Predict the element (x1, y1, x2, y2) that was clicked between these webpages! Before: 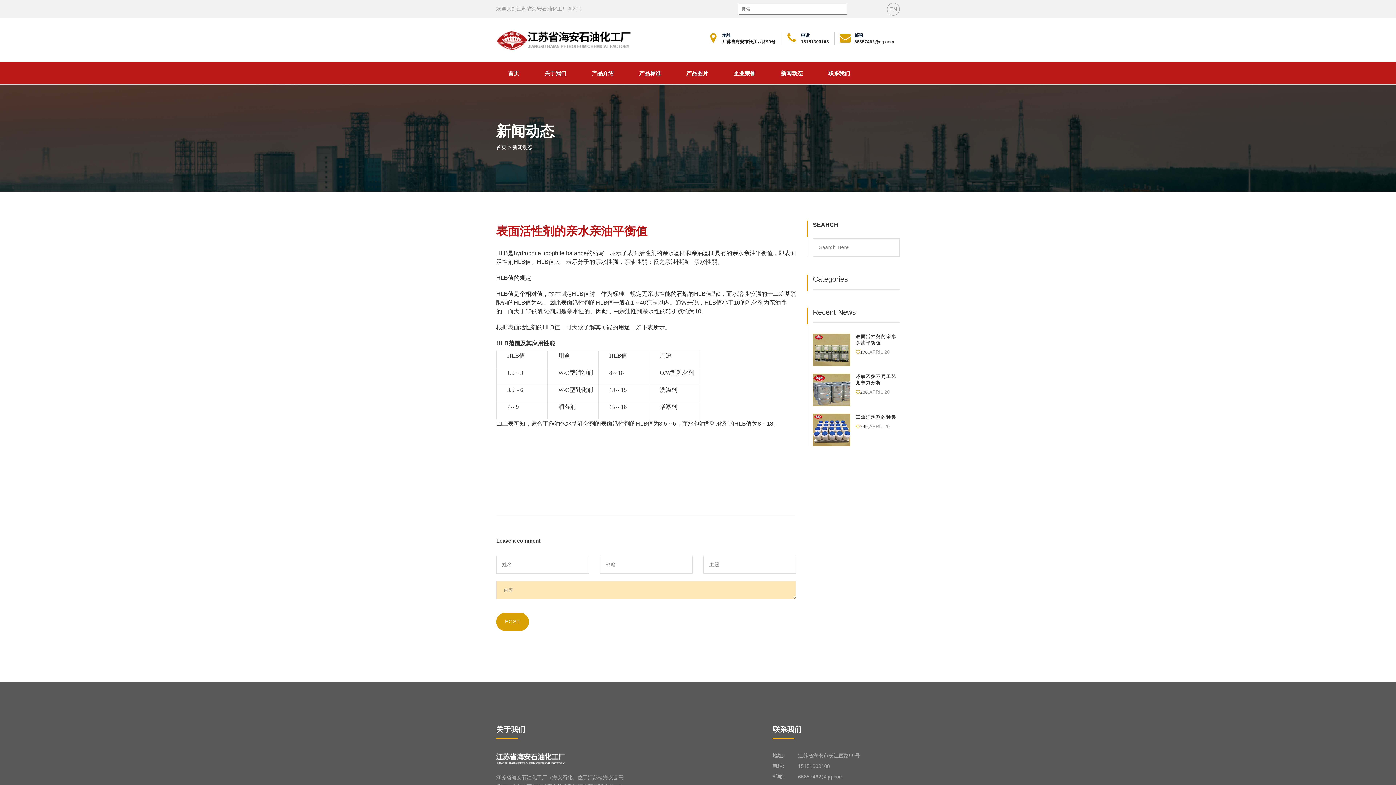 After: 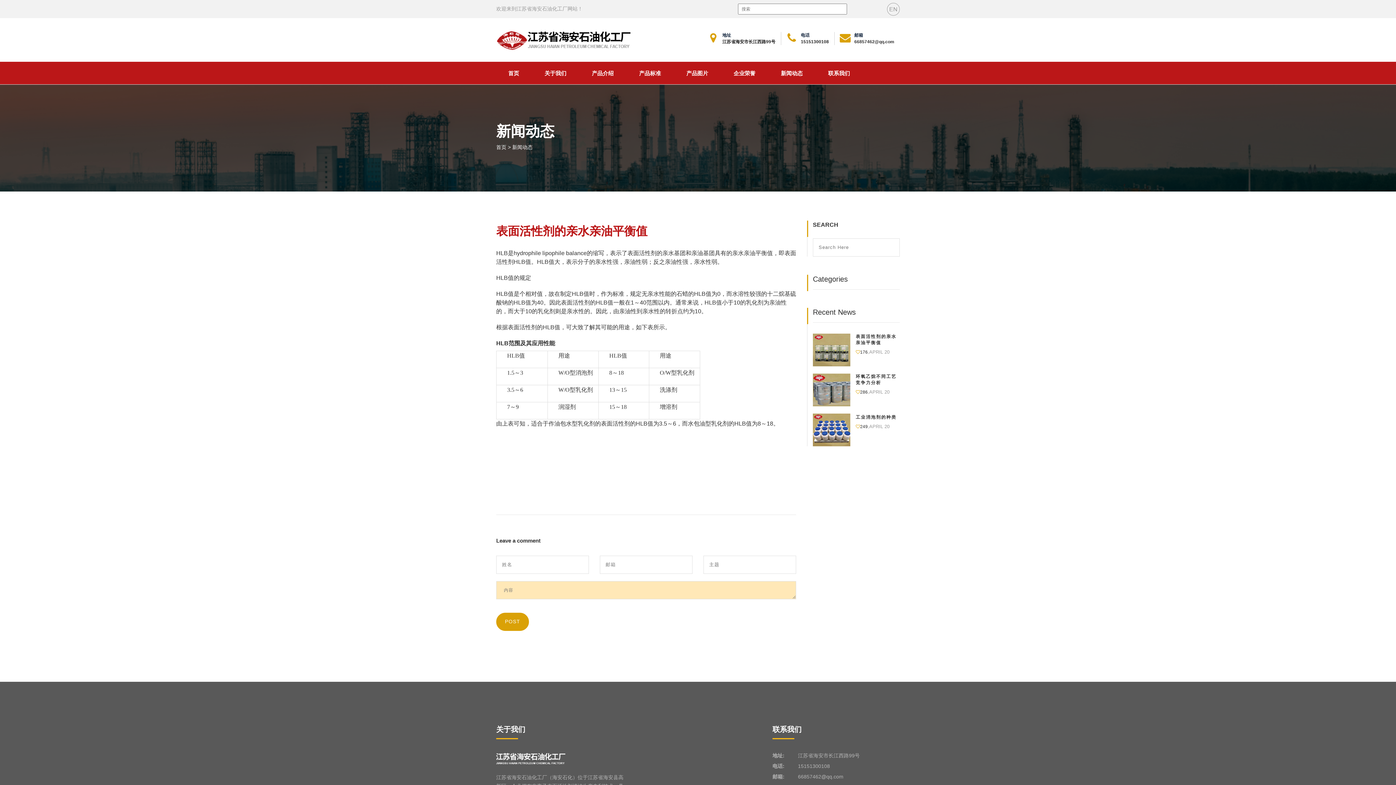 Action: bbox: (813, 373, 856, 406)